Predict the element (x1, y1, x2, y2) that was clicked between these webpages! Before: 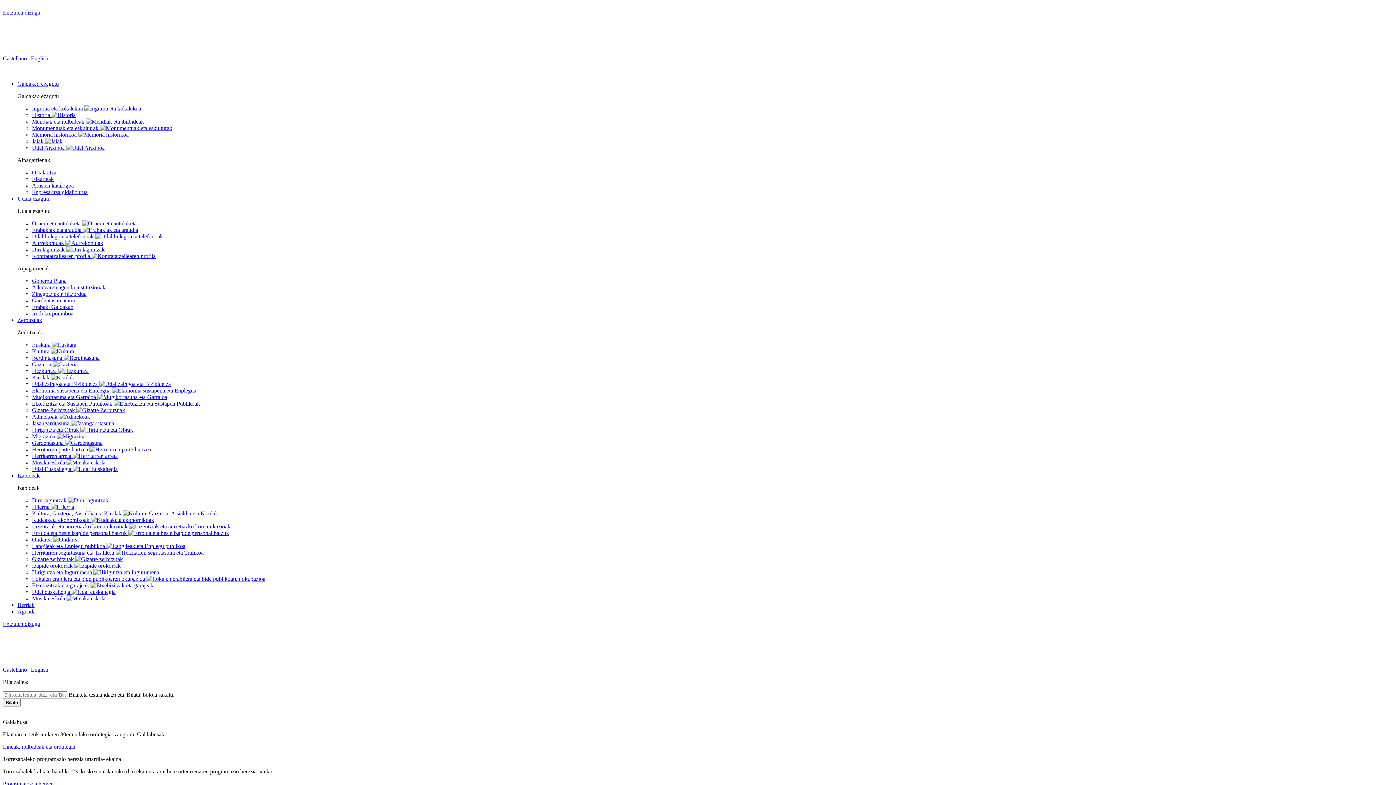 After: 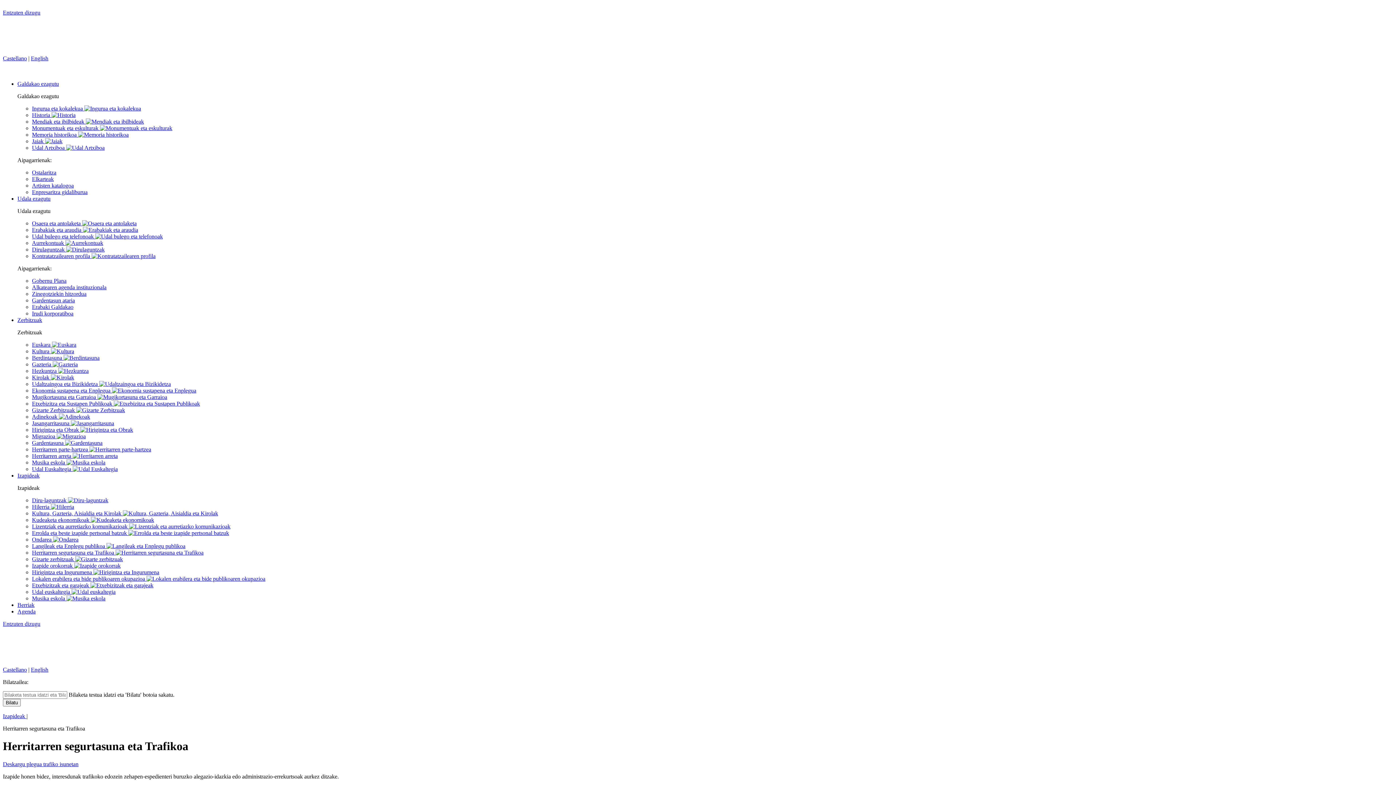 Action: label: Herritarren segurtasuna eta Trafikoa  bbox: (32, 549, 203, 556)